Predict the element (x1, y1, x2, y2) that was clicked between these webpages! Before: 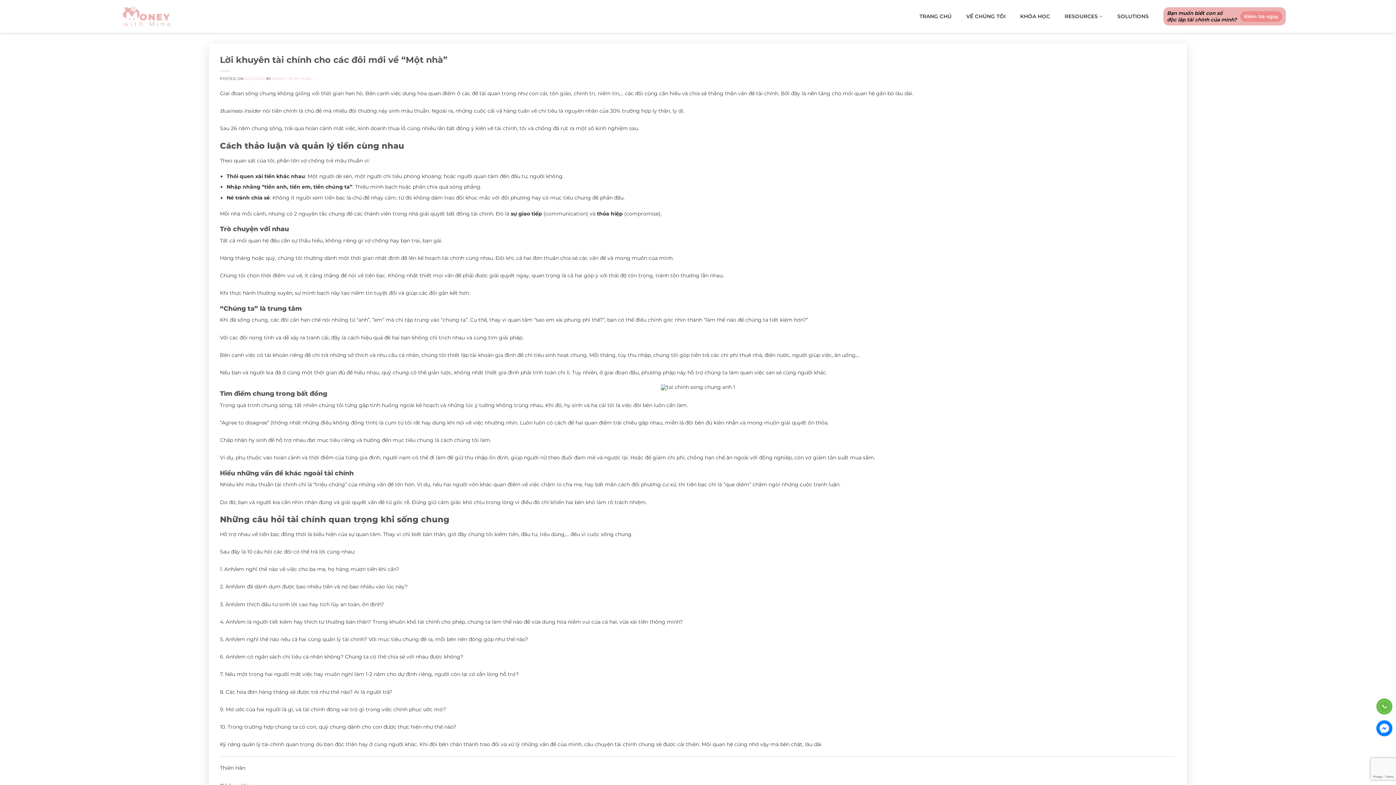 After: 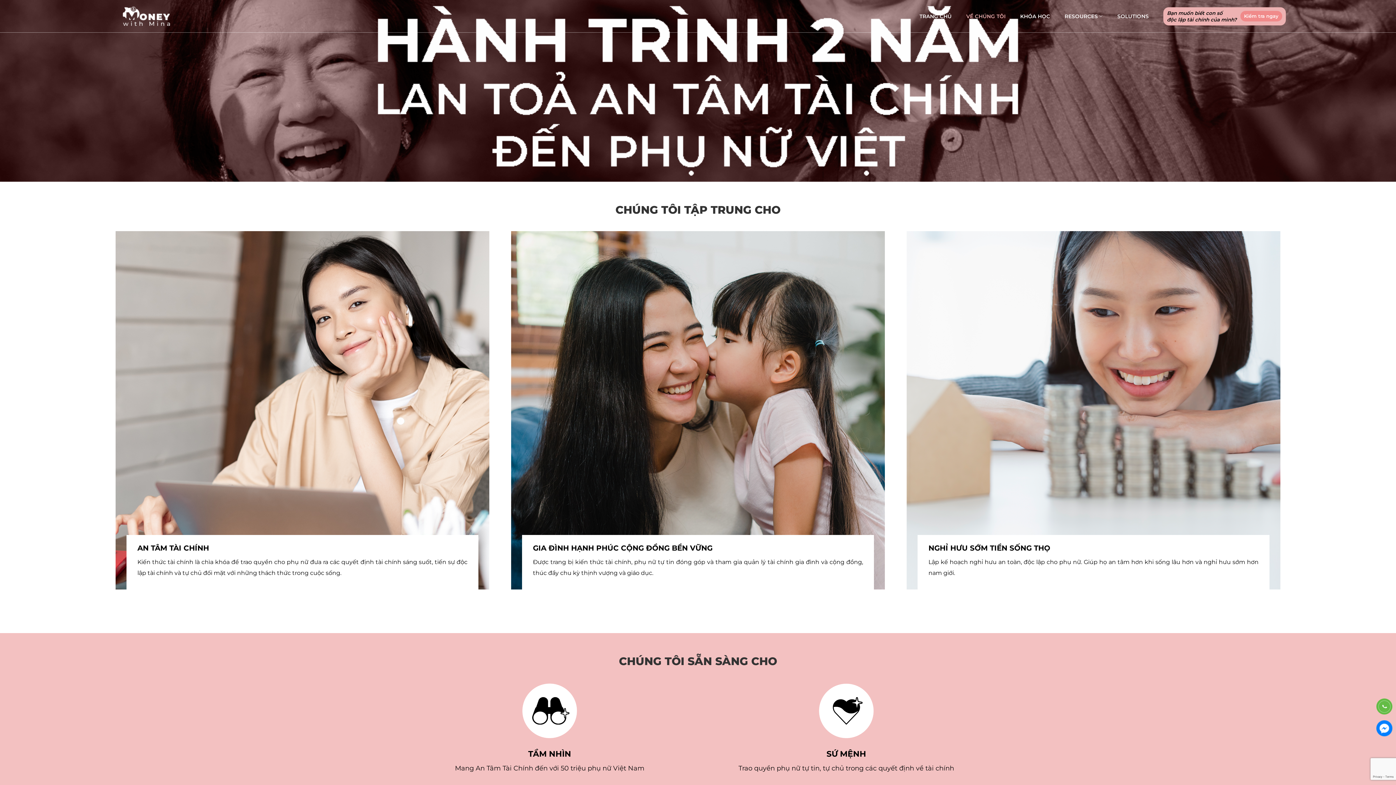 Action: label: VỀ CHÚNG TÔI bbox: (966, 9, 1005, 22)